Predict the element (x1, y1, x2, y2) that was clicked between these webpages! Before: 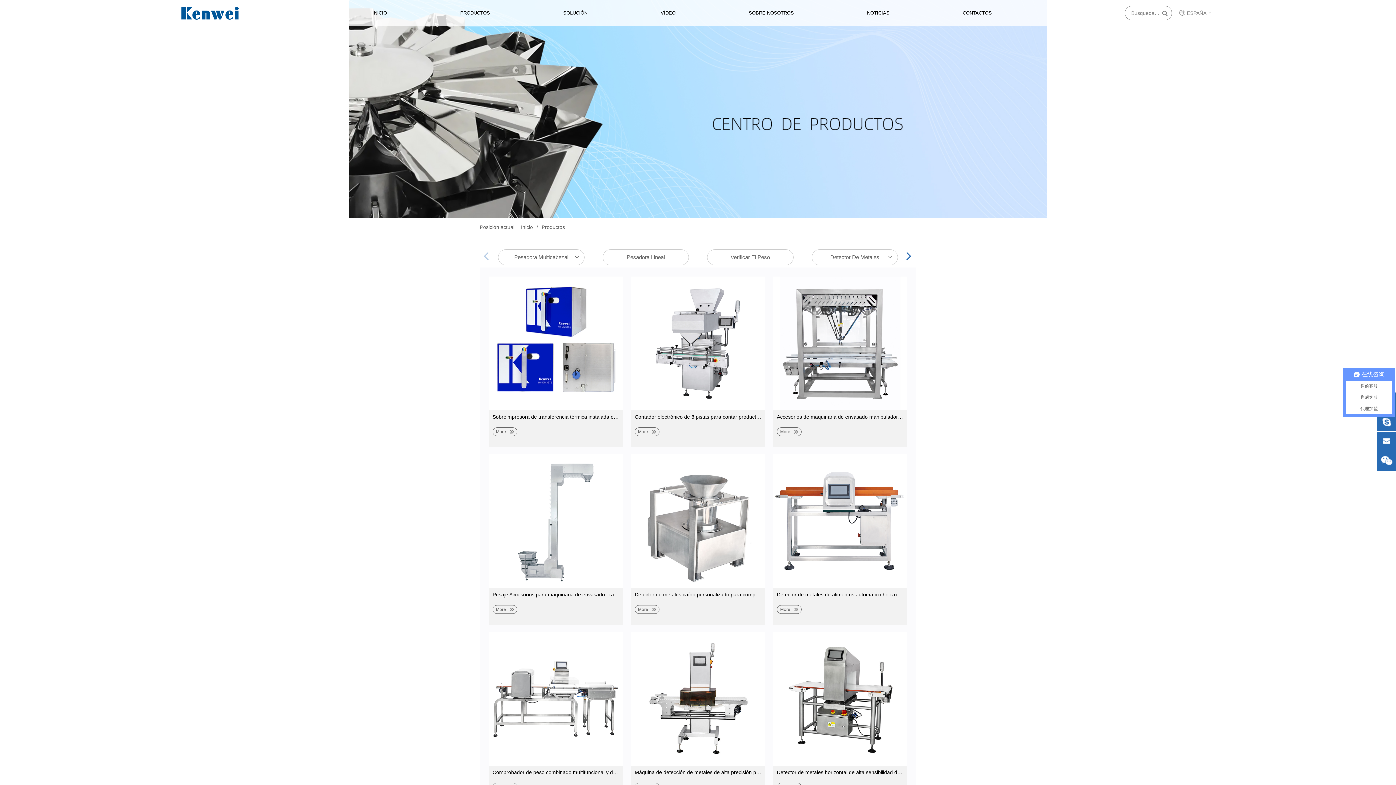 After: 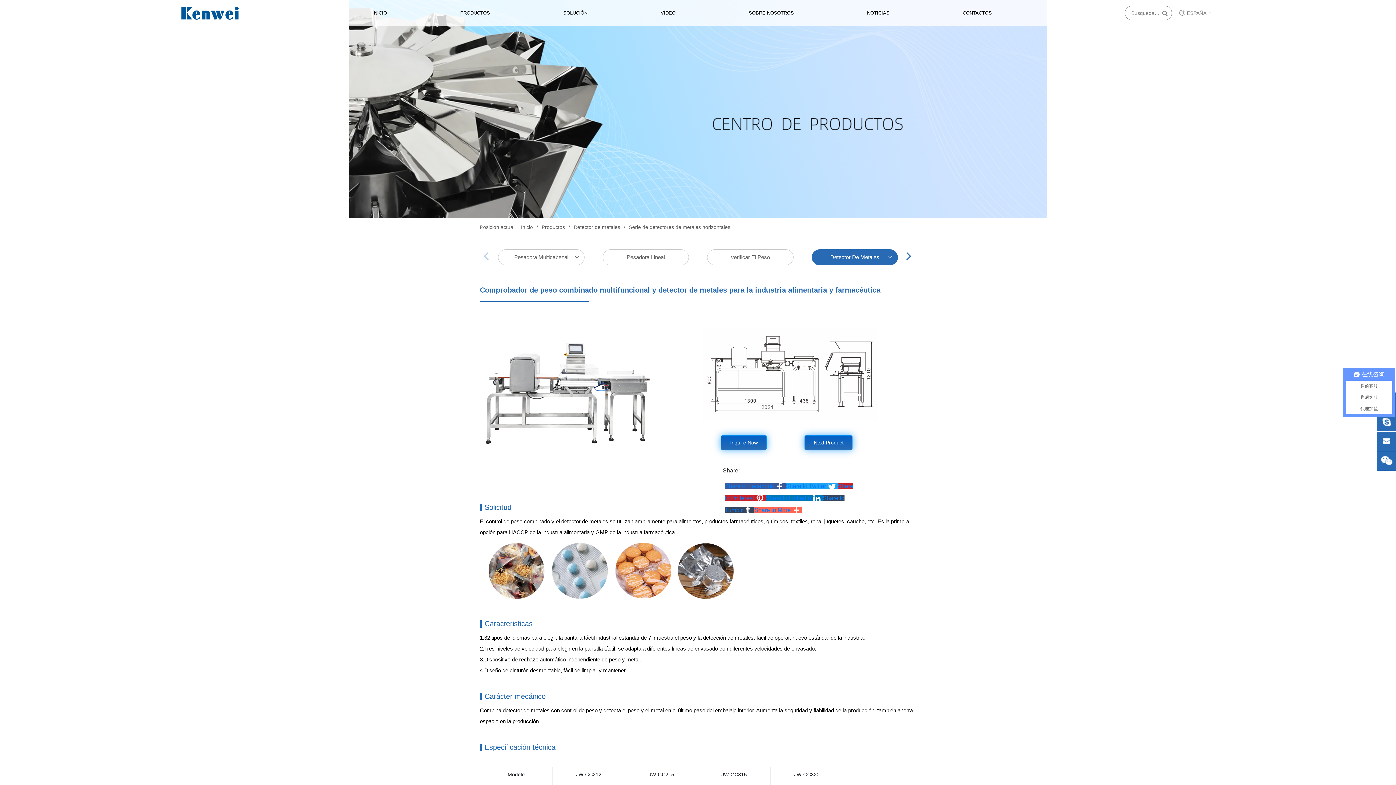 Action: label: Comprobador de peso combinado multifuncional y detector de metales para la industria alimentaria y farmacéutica
More bbox: (489, 632, 622, 792)